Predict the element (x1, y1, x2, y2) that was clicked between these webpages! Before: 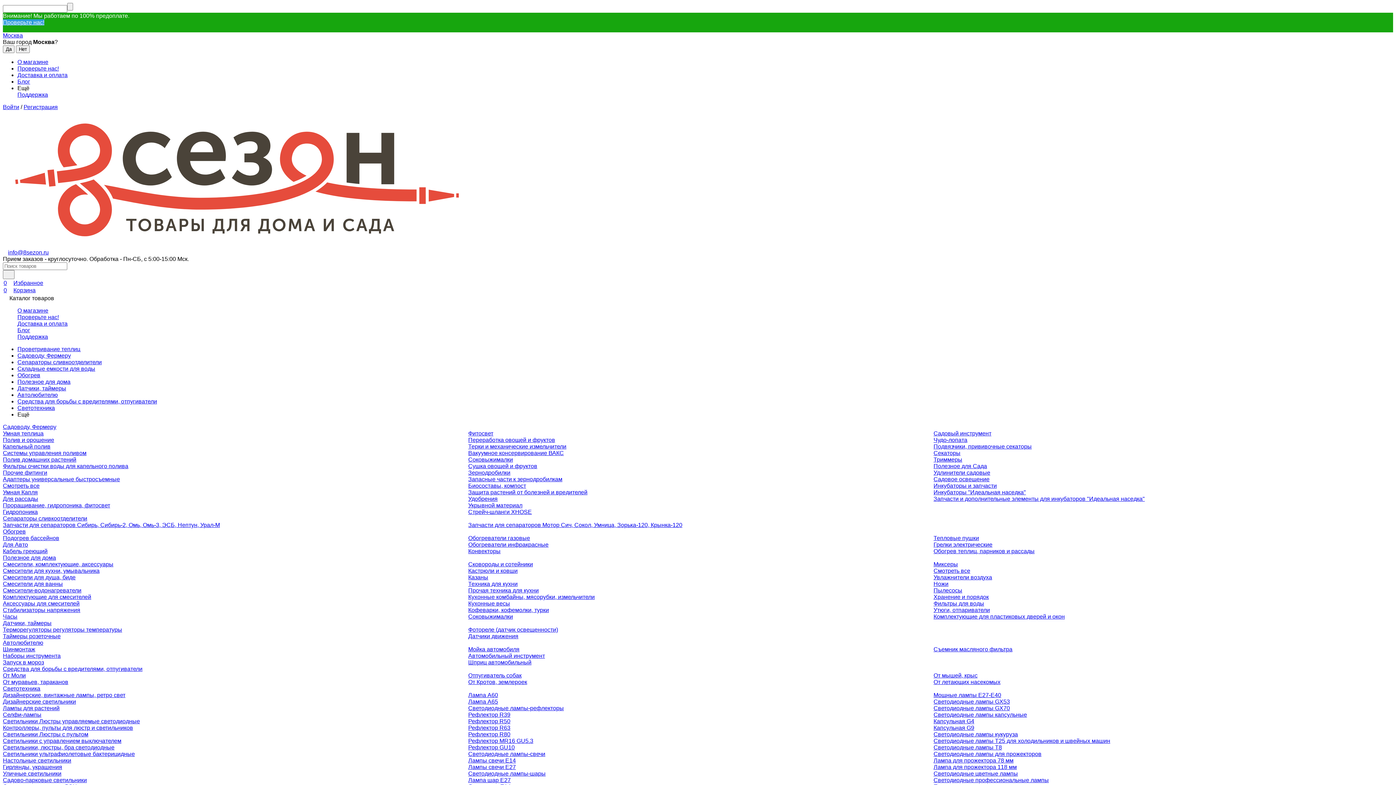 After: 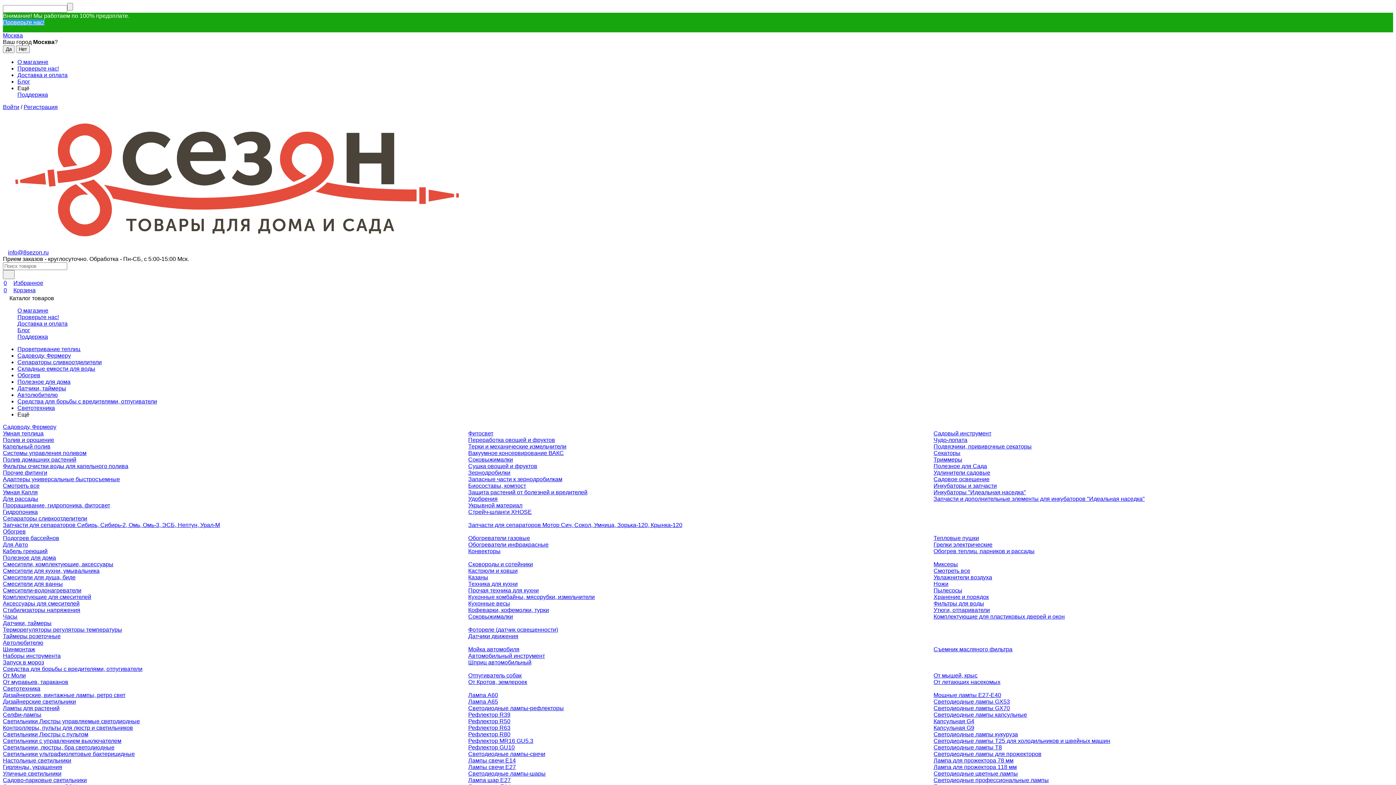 Action: label: Светодиодные лампы кукуруза bbox: (933, 731, 1018, 737)